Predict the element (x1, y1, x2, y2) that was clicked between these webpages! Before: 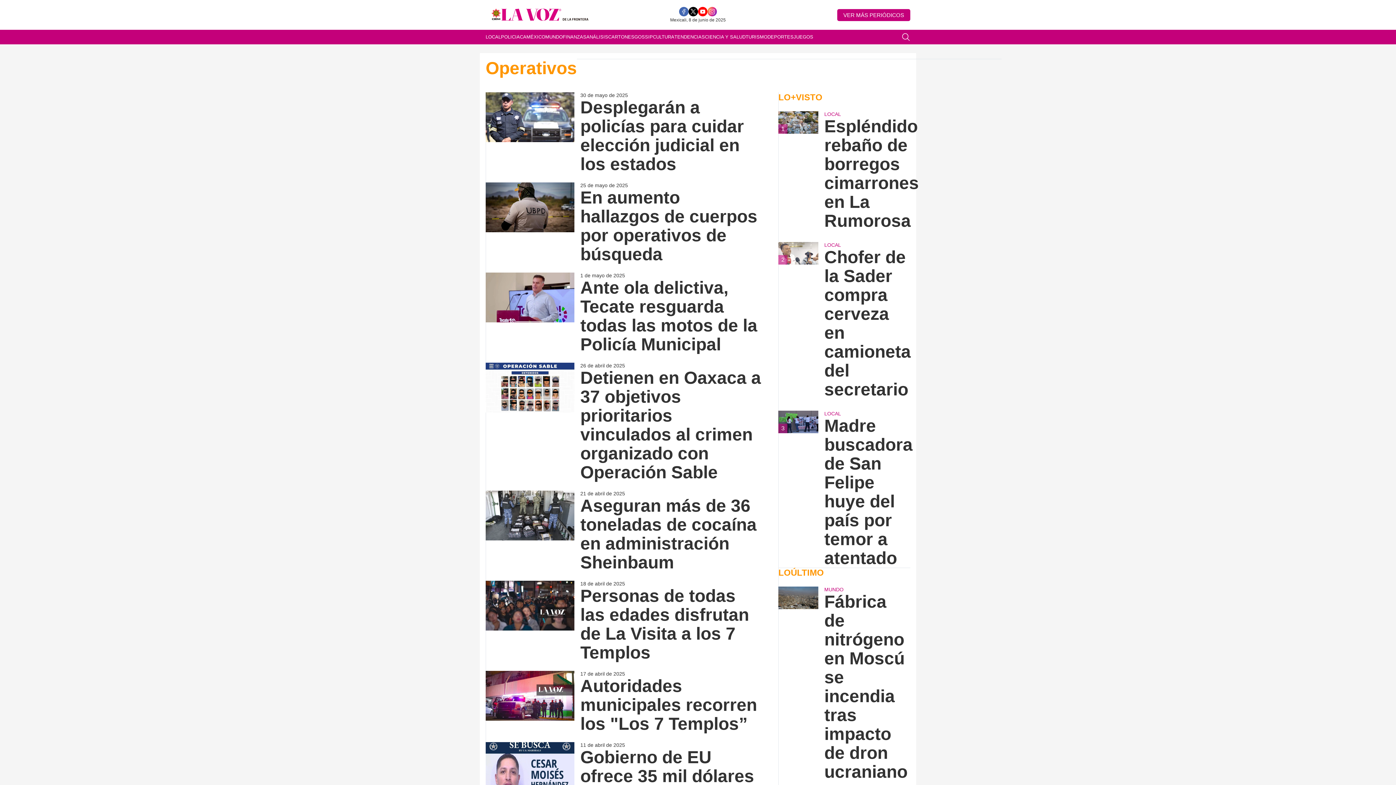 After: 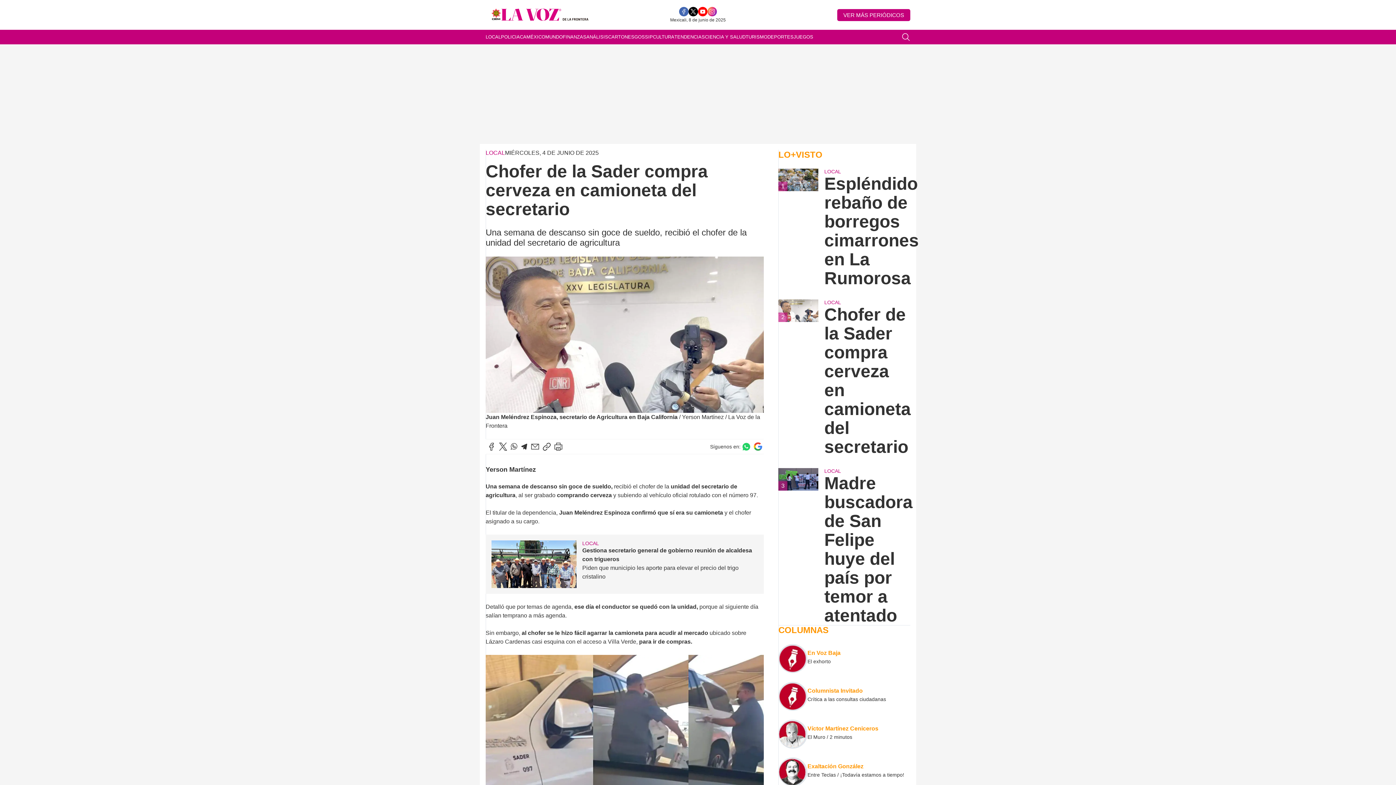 Action: label: Chofer de la Sader compra cerveza en camioneta del secretario bbox: (824, 248, 910, 399)